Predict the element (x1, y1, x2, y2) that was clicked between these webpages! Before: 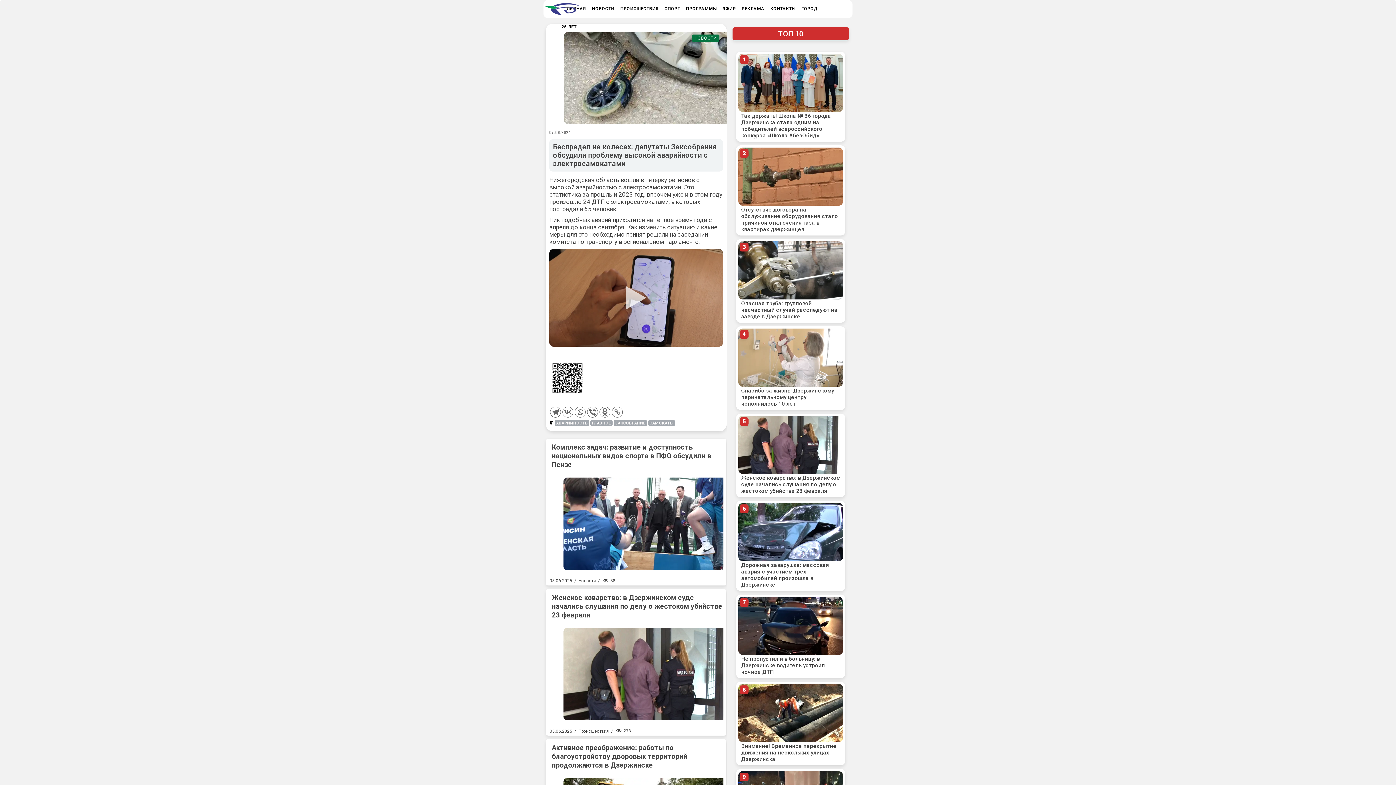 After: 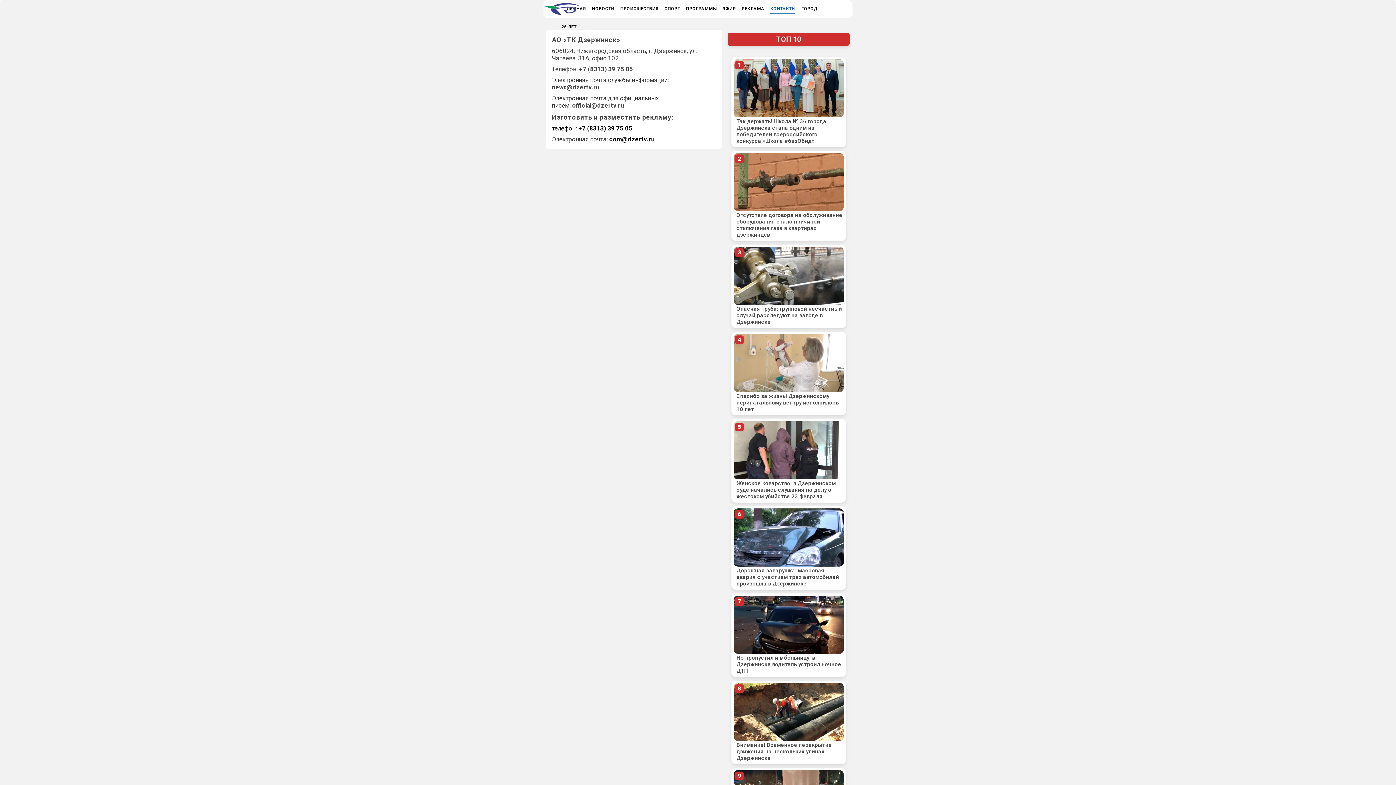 Action: bbox: (766, -9, 799, 9) label: КОНТАКТЫ